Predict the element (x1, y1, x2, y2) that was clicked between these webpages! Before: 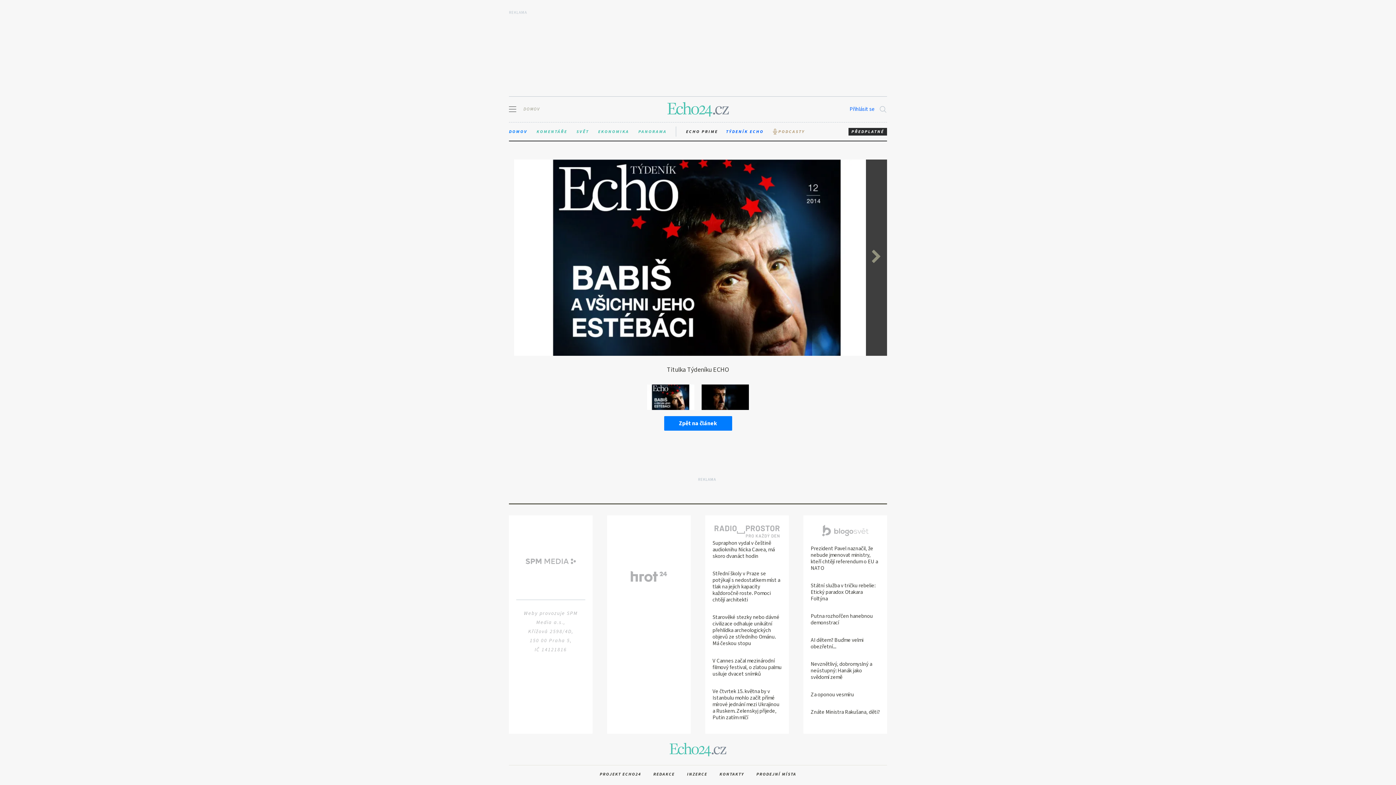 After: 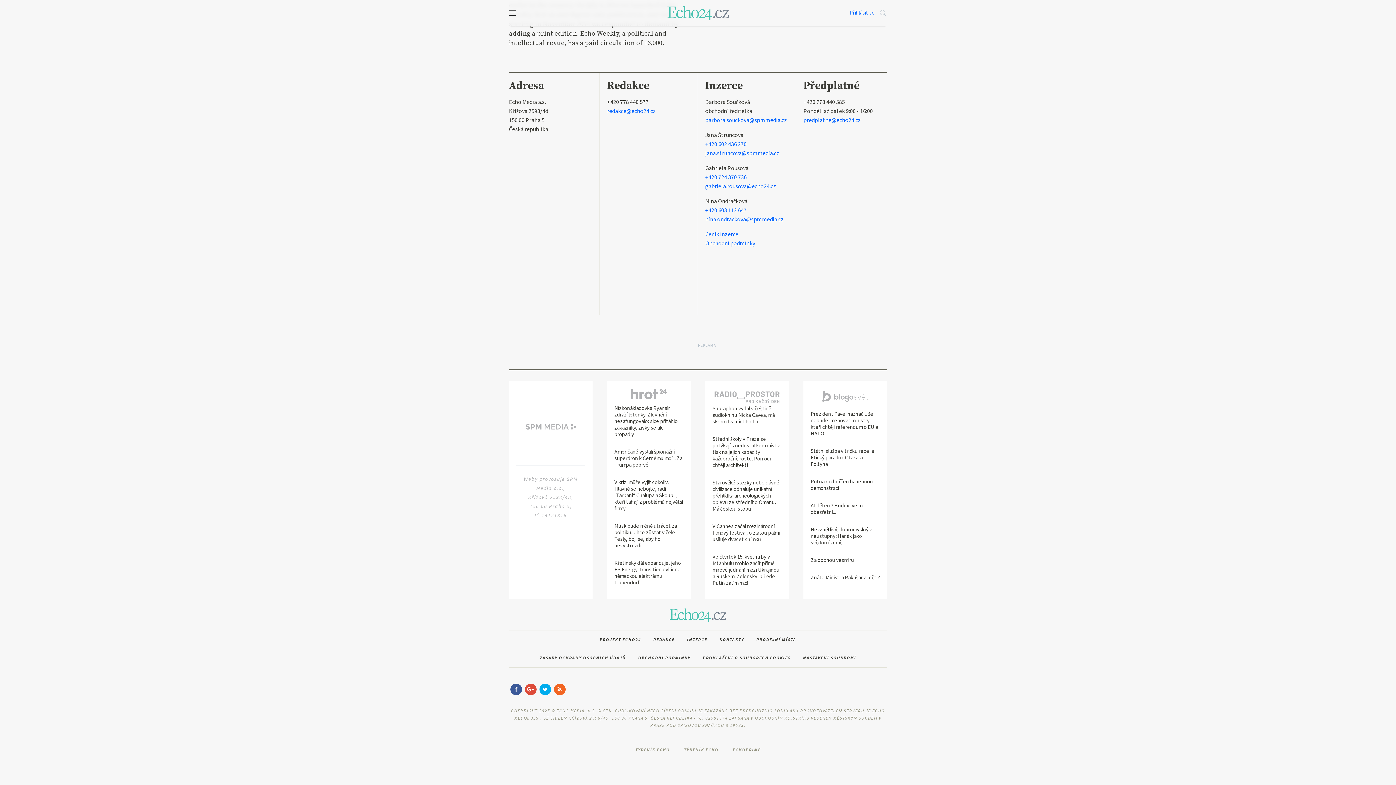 Action: bbox: (687, 771, 707, 777) label: INZERCE